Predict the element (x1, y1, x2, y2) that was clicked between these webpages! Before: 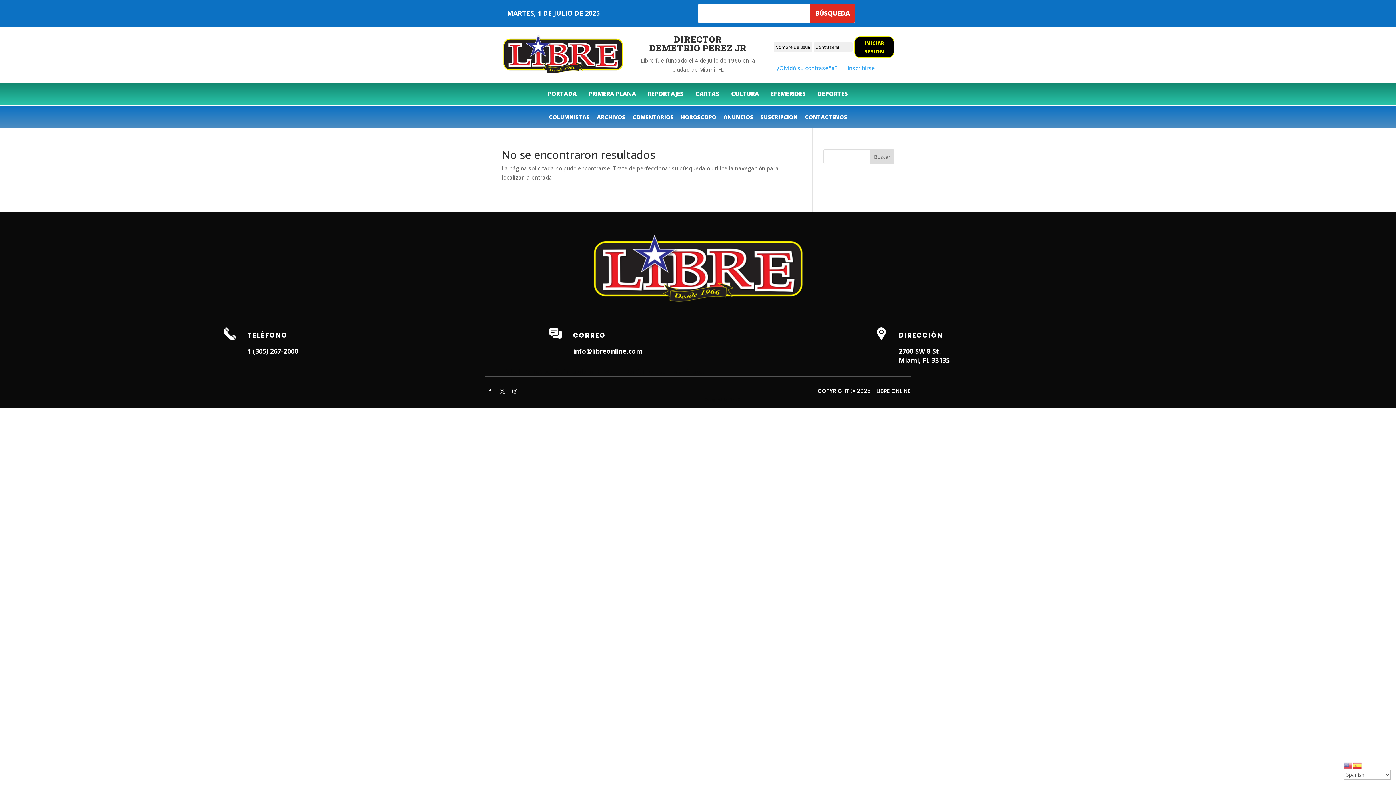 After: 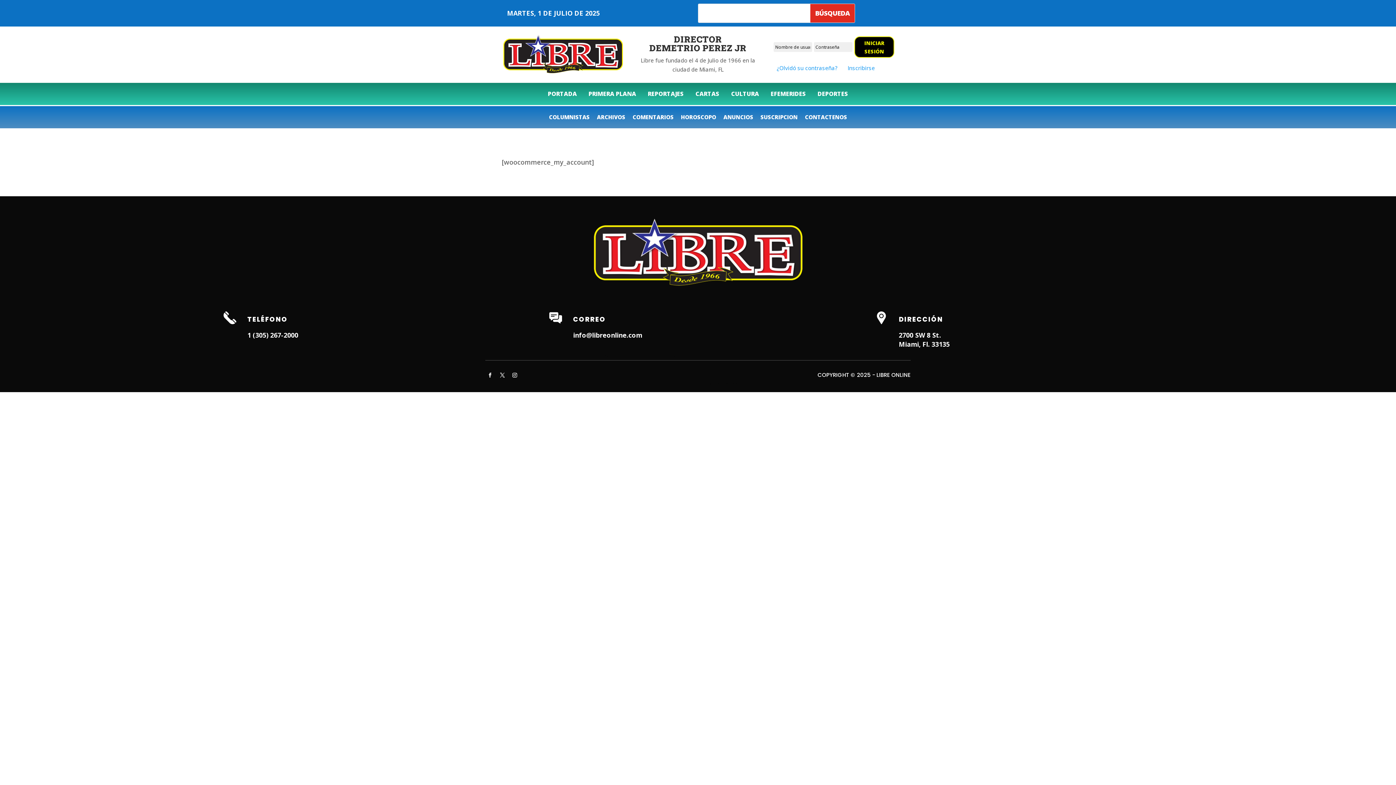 Action: bbox: (847, 64, 875, 71) label: Inscribirse